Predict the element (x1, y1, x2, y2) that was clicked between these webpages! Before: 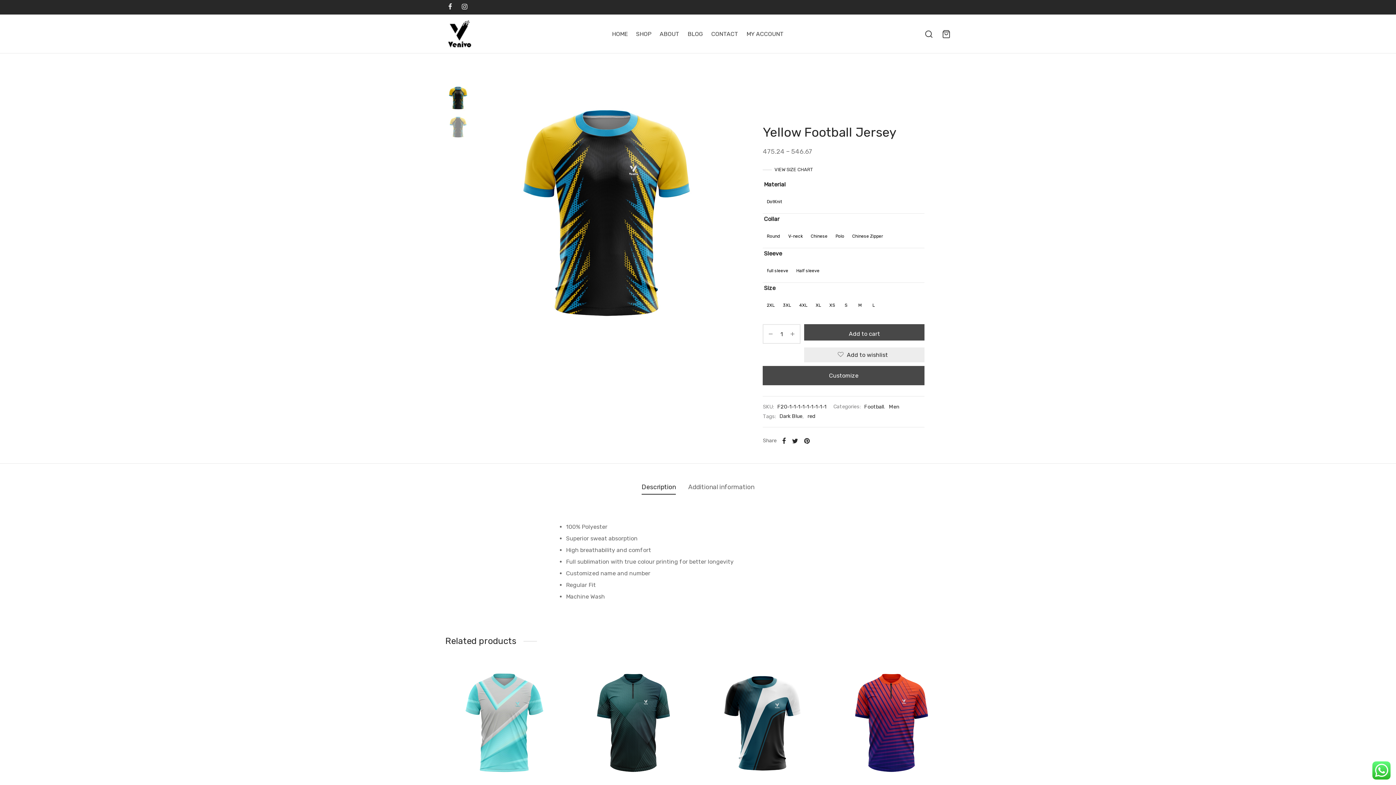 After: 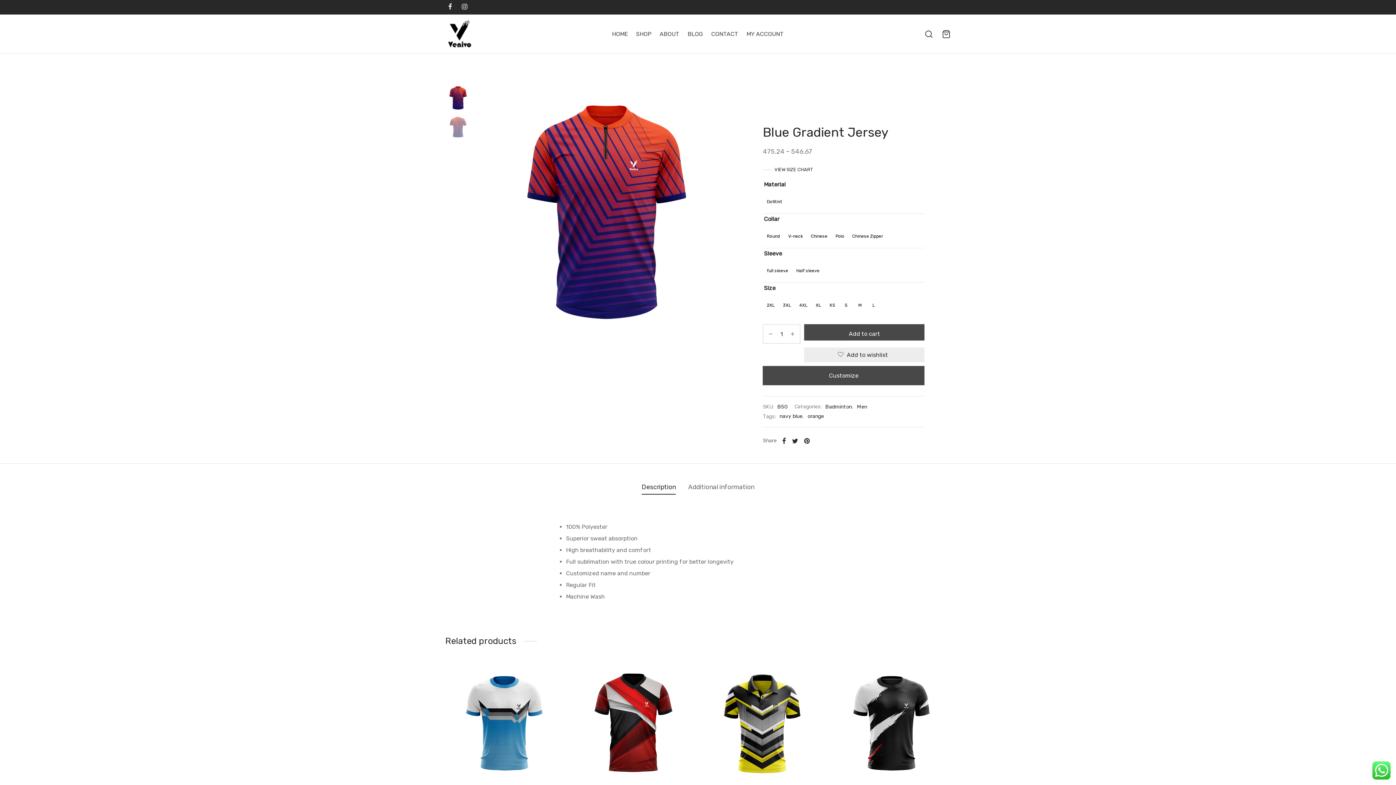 Action: bbox: (832, 664, 950, 783)